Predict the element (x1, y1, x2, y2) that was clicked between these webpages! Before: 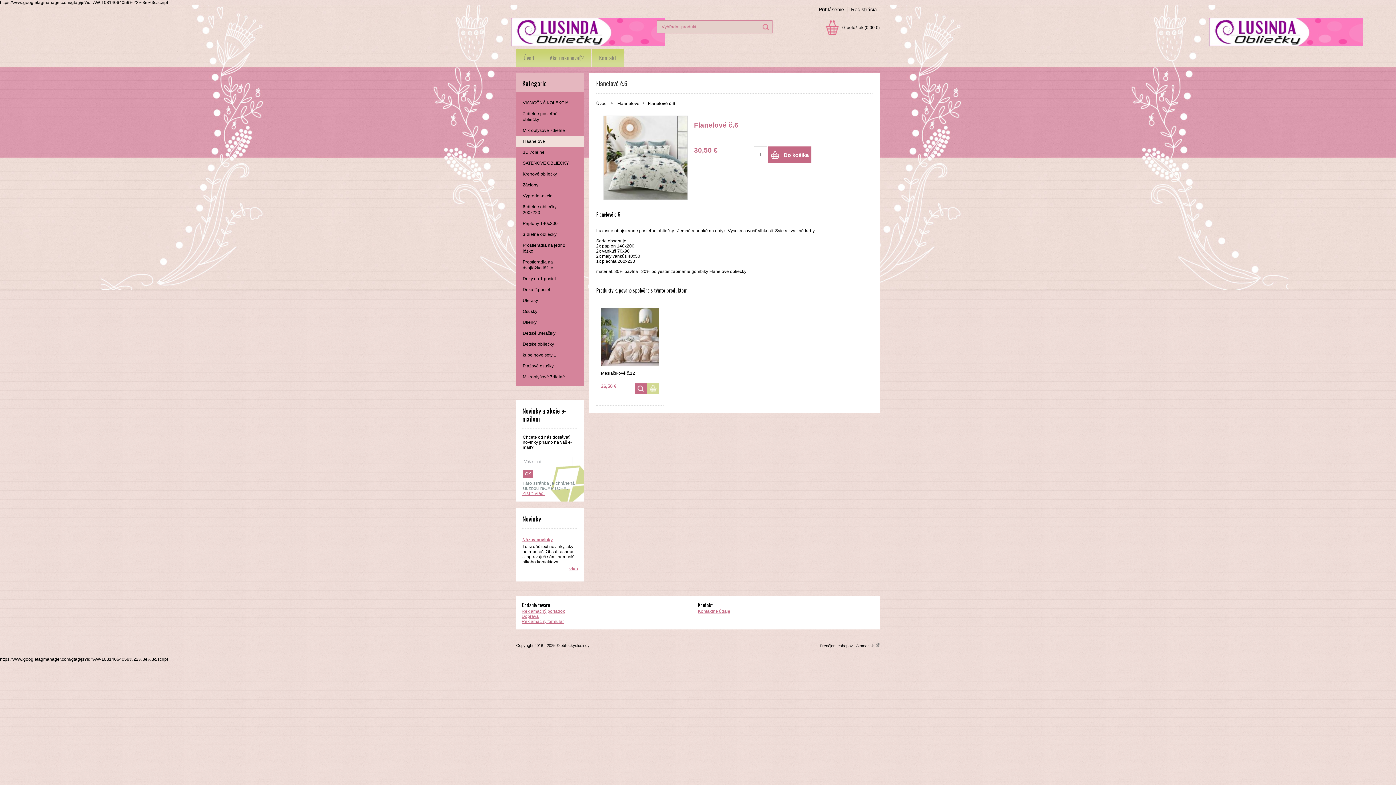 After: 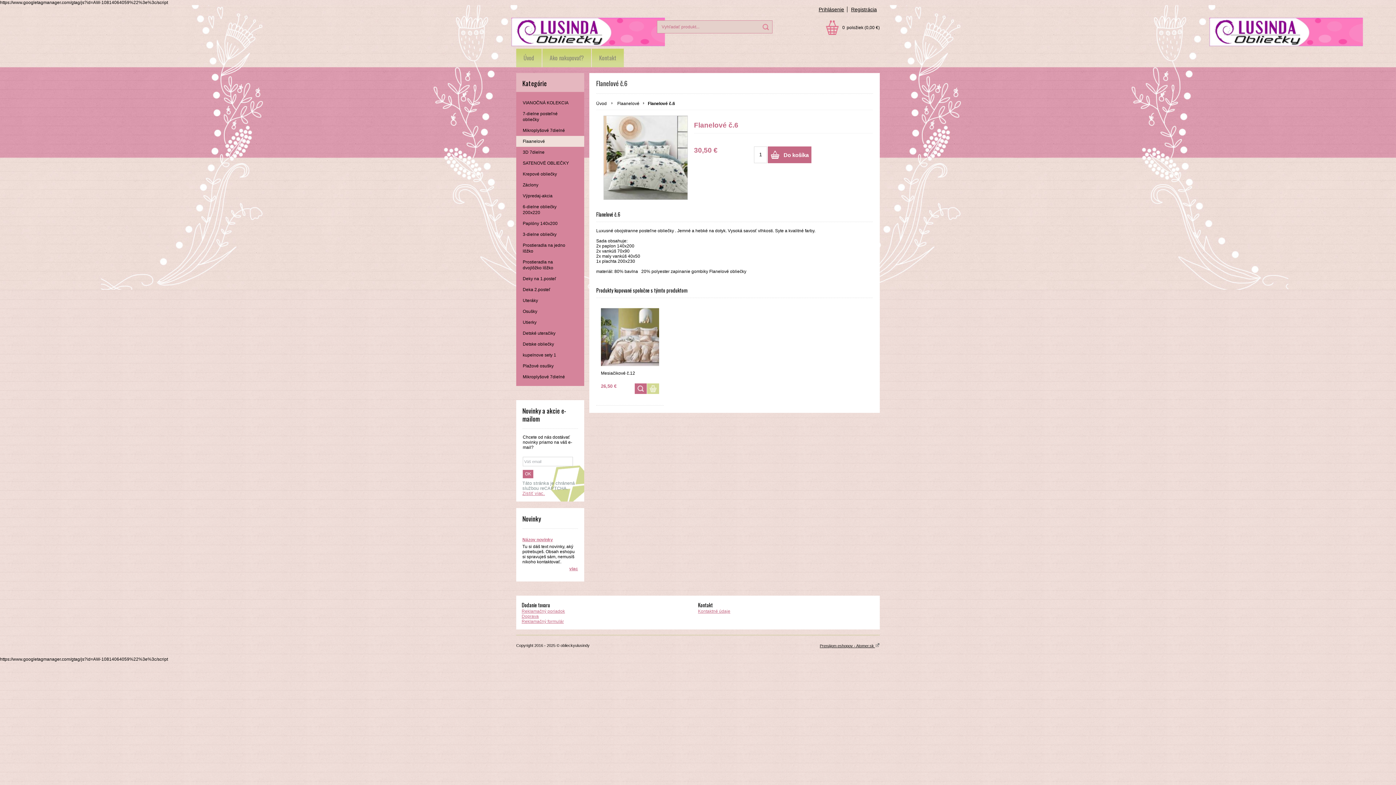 Action: bbox: (820, 644, 880, 648) label: Prenájom eshopov - Atomer.sk 